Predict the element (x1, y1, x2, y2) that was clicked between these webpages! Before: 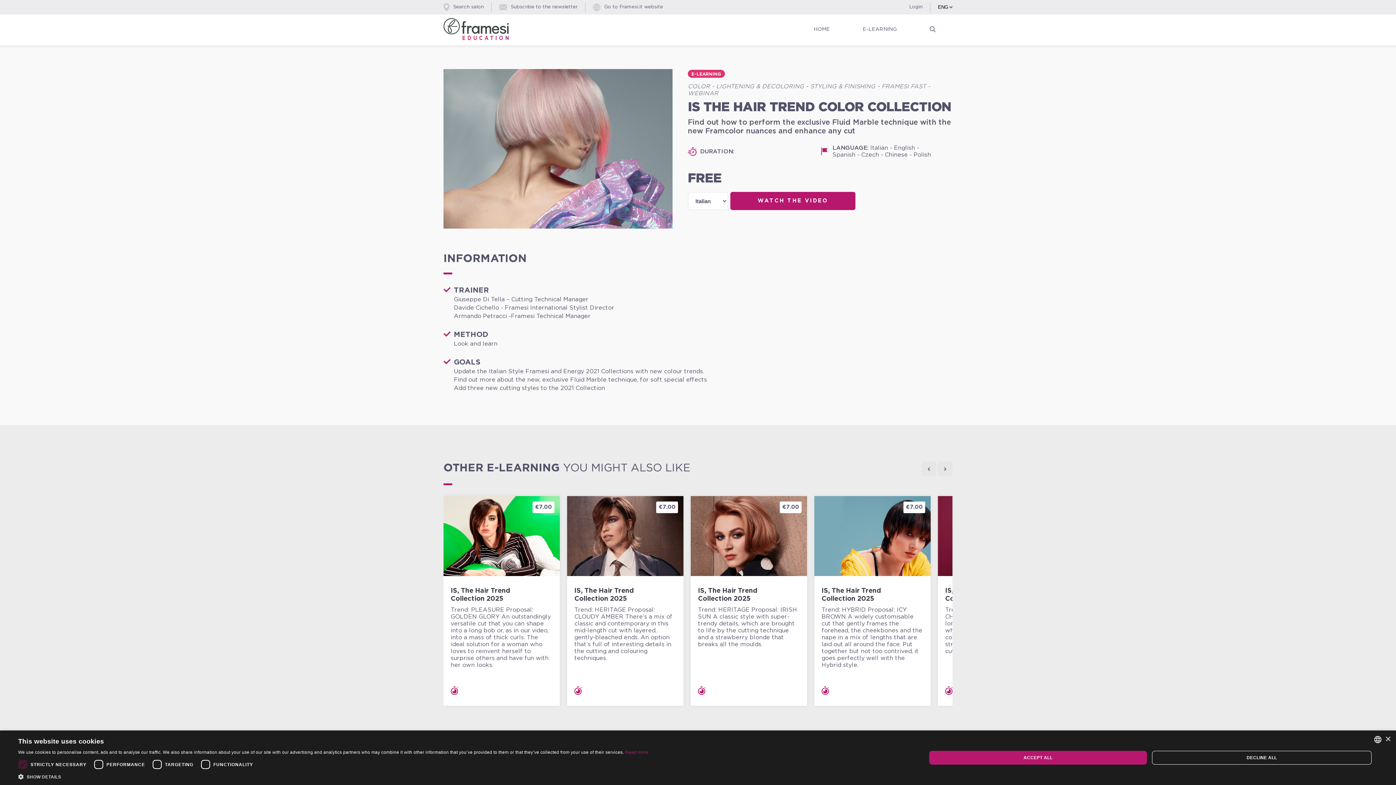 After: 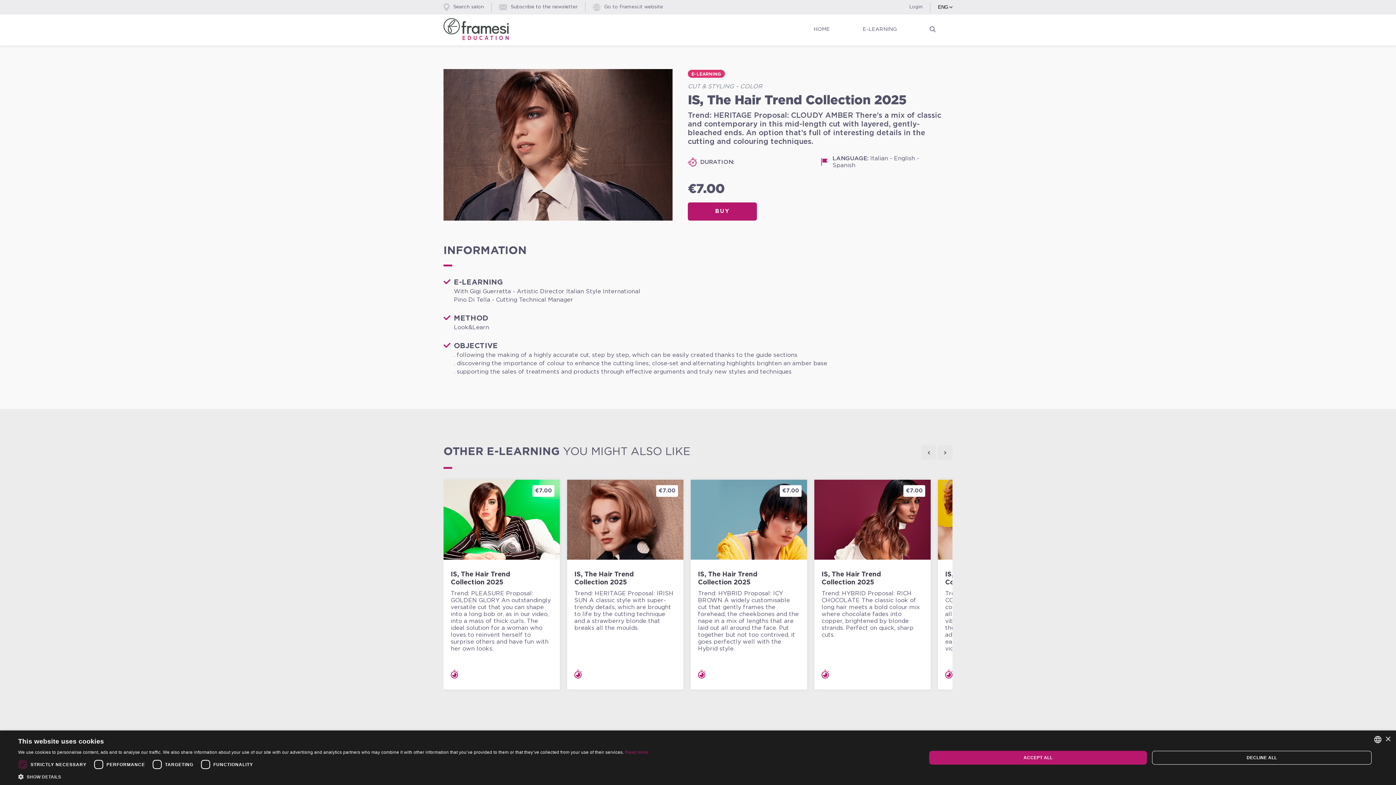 Action: label: Trend: HERITAGE Proposal: CLOUDY AMBER There’s a mix of classic and contemporary in this mid-length cut with layered, gently-bleached ends. An option that’s full of interesting details in the cutting and colouring techniques. bbox: (574, 606, 676, 662)